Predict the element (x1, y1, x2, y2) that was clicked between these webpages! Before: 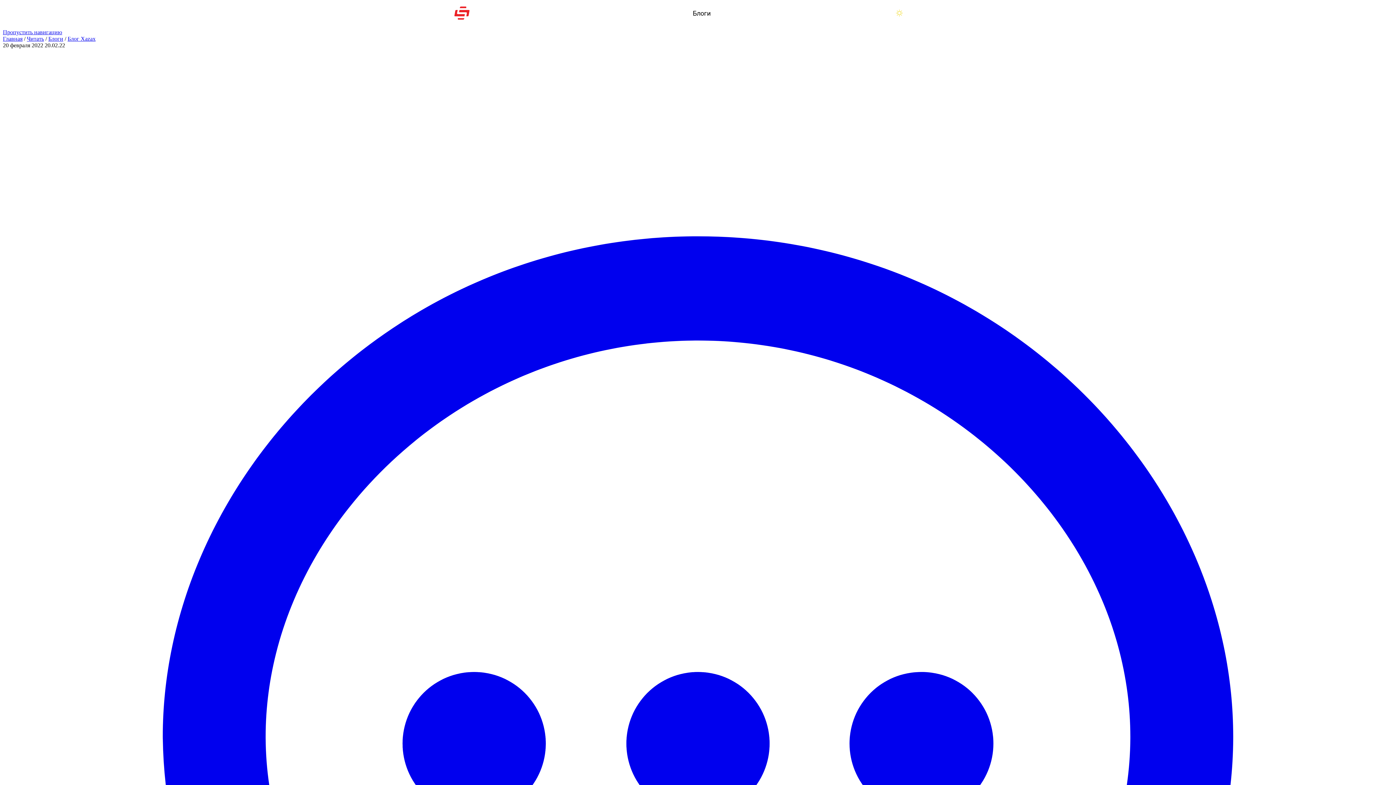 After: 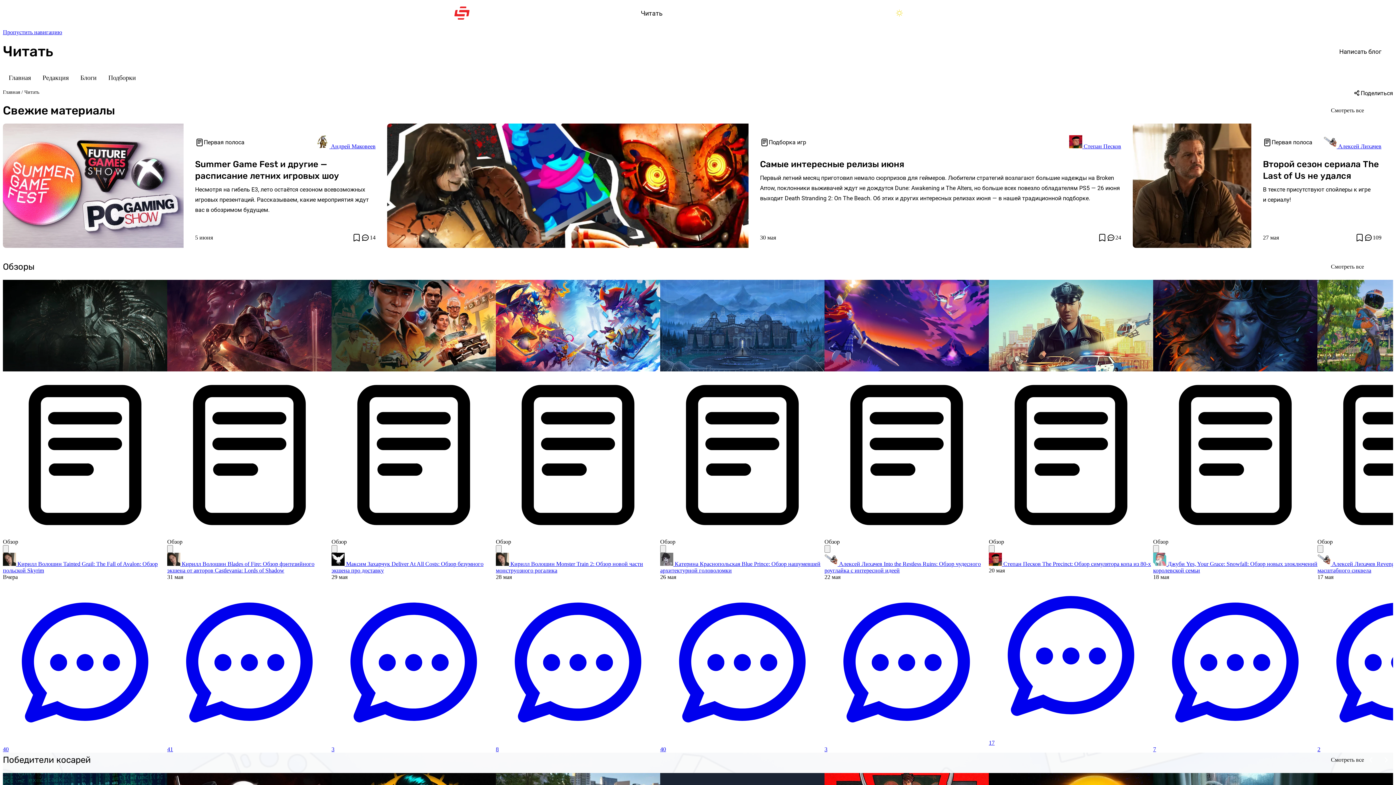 Action: bbox: (26, 35, 44, 41) label: Читать